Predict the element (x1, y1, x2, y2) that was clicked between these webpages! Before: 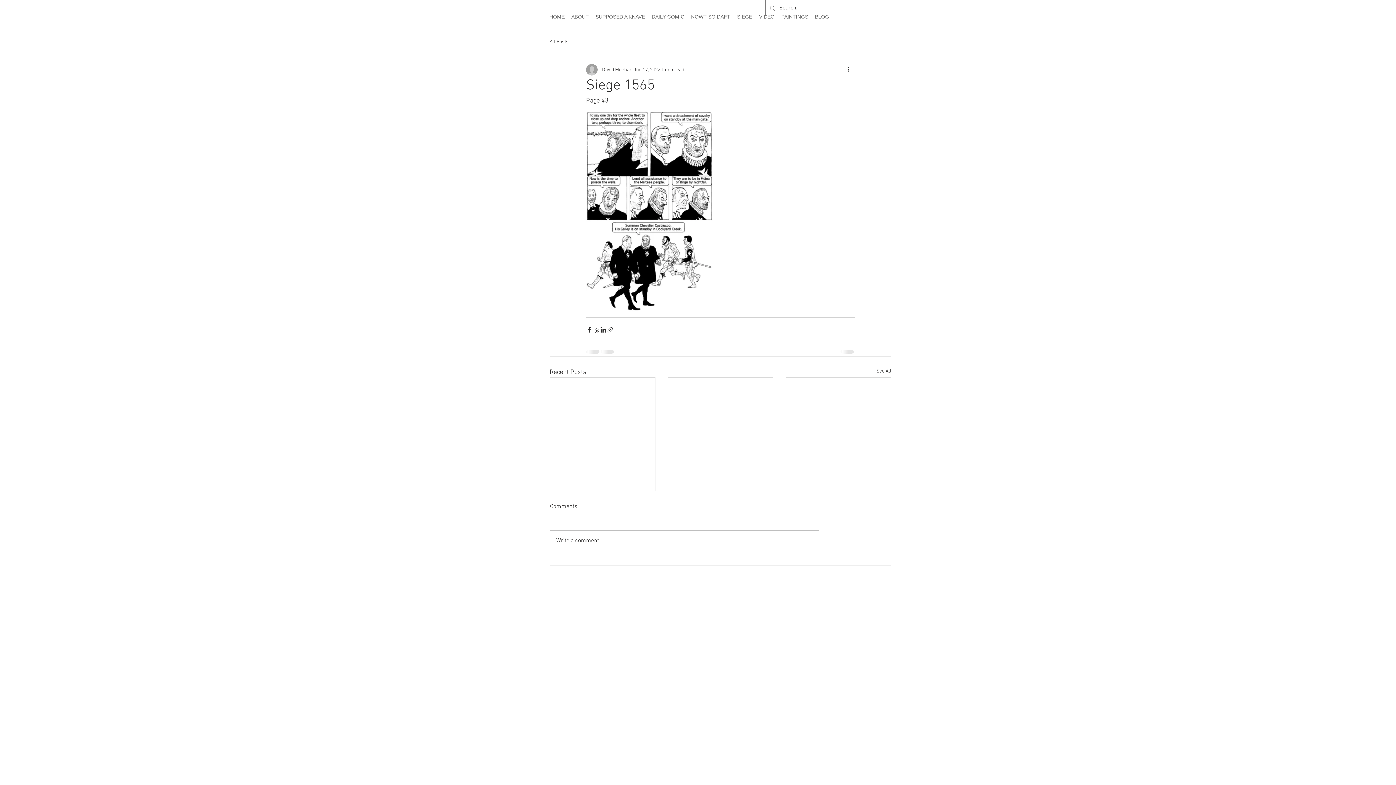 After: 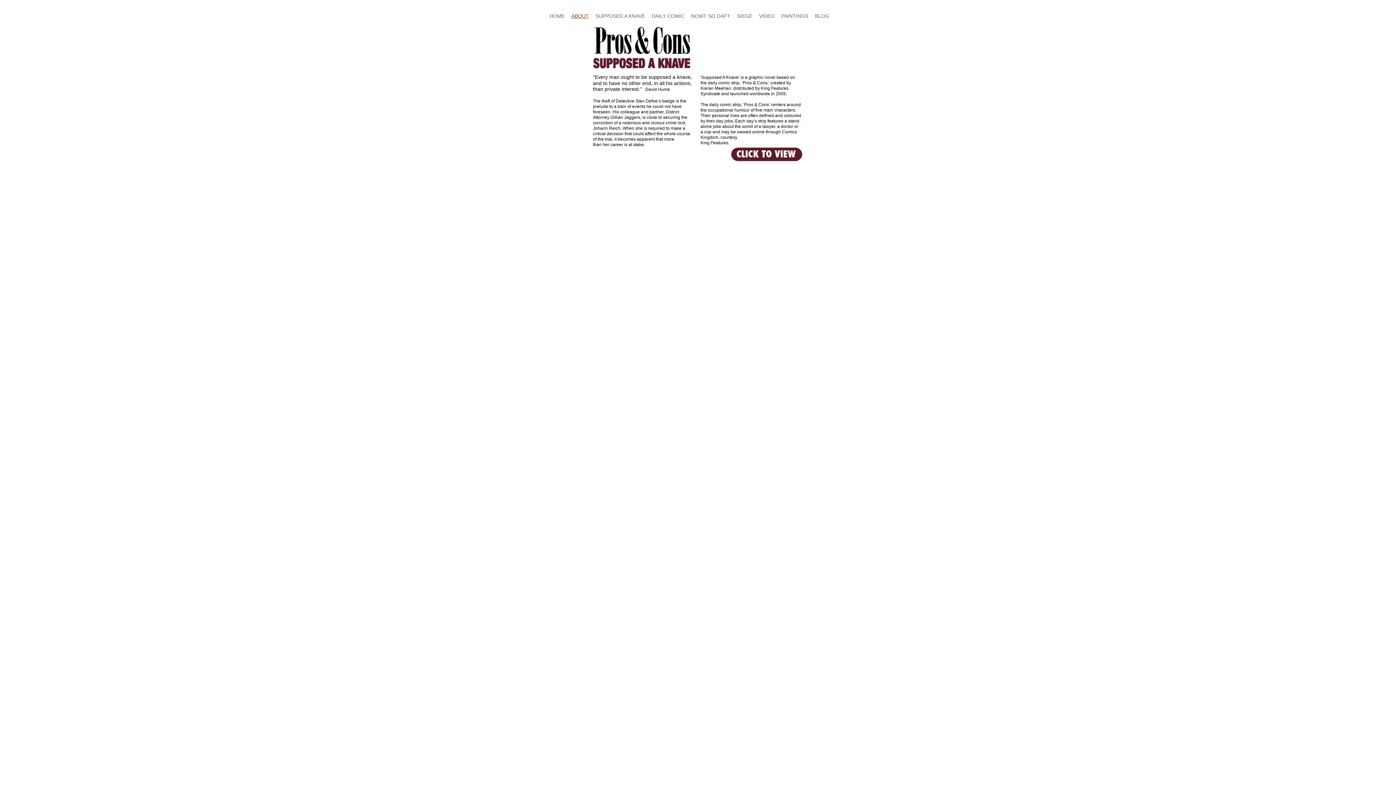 Action: bbox: (568, 12, 592, 21) label: ABOUT